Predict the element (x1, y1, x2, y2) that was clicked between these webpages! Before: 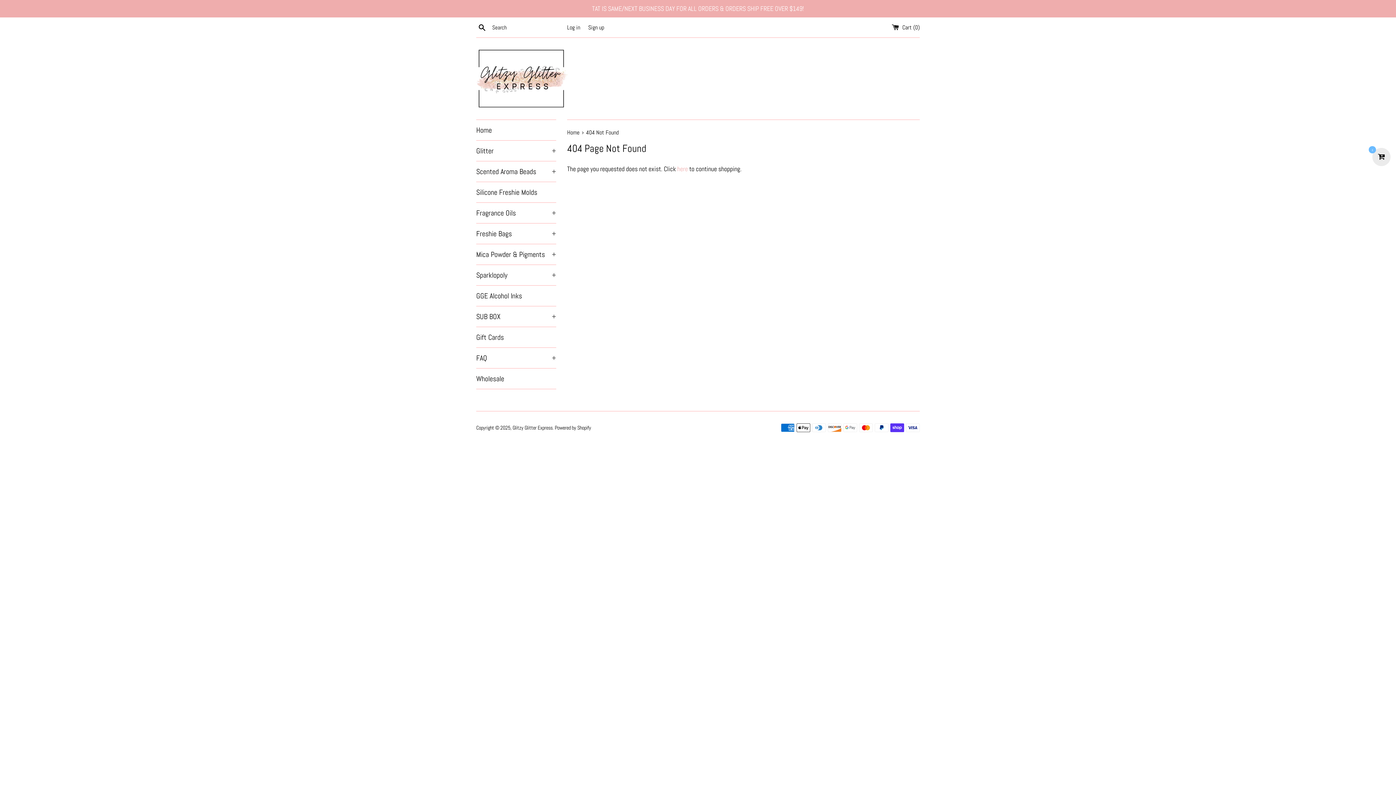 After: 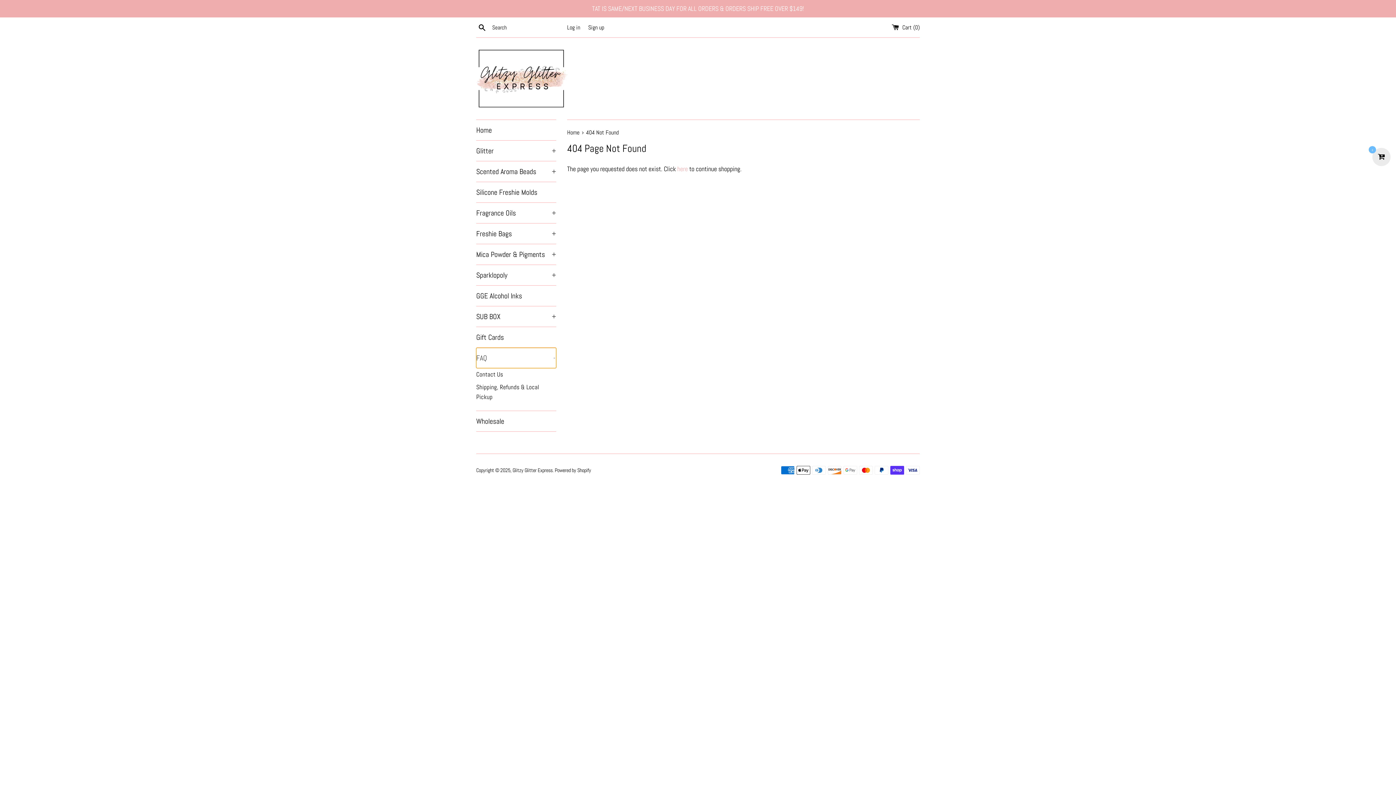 Action: label: FAQ
+ bbox: (476, 348, 556, 368)